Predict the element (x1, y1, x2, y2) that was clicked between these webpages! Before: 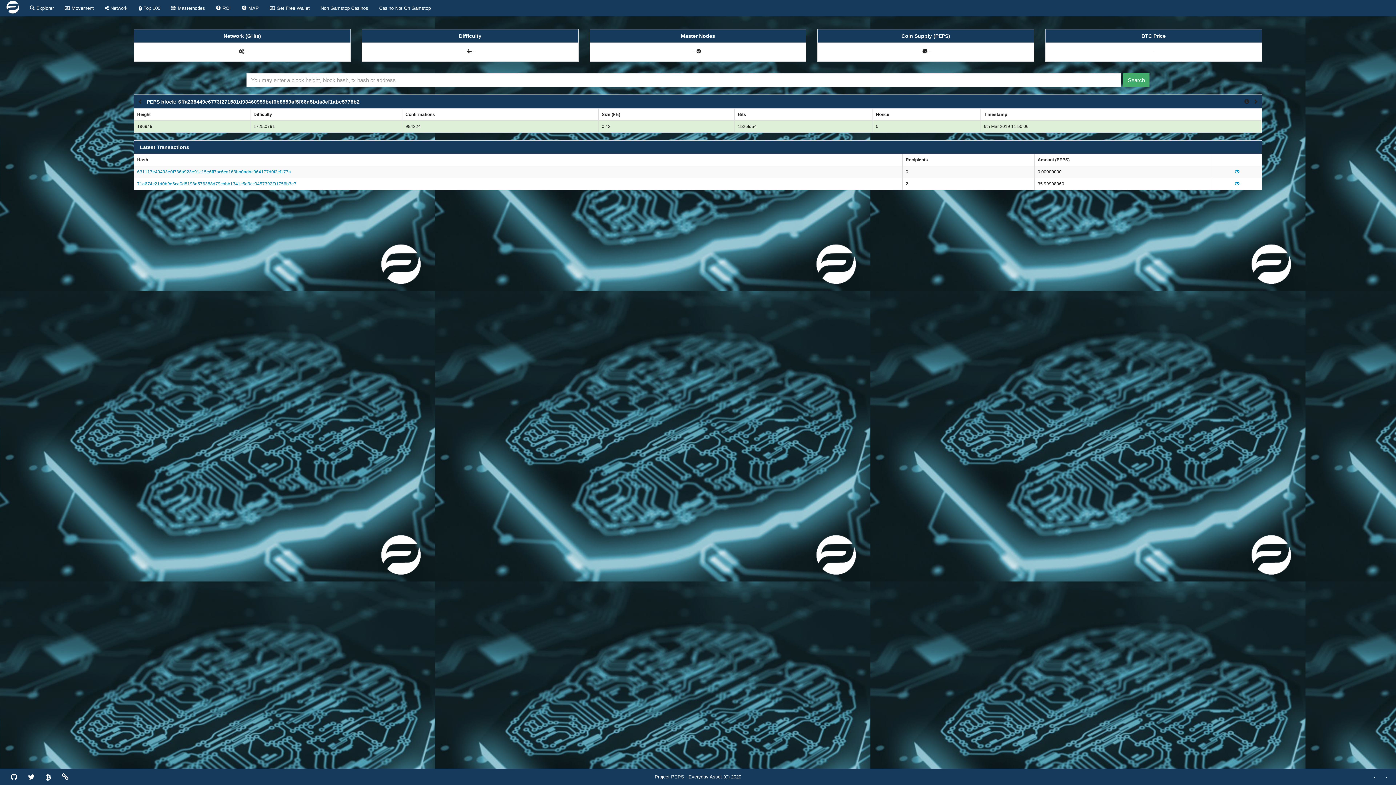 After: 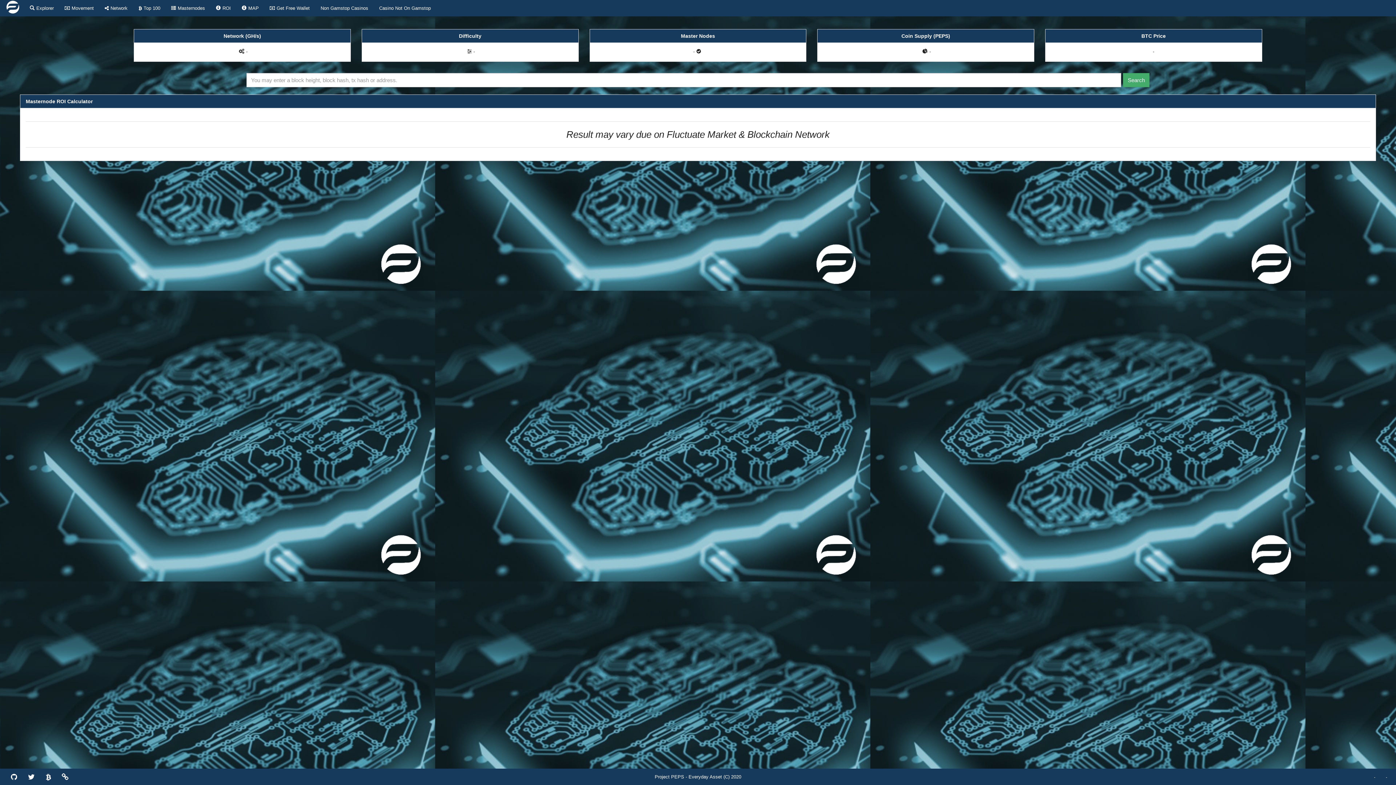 Action: bbox: (210, 0, 236, 16) label: ROI